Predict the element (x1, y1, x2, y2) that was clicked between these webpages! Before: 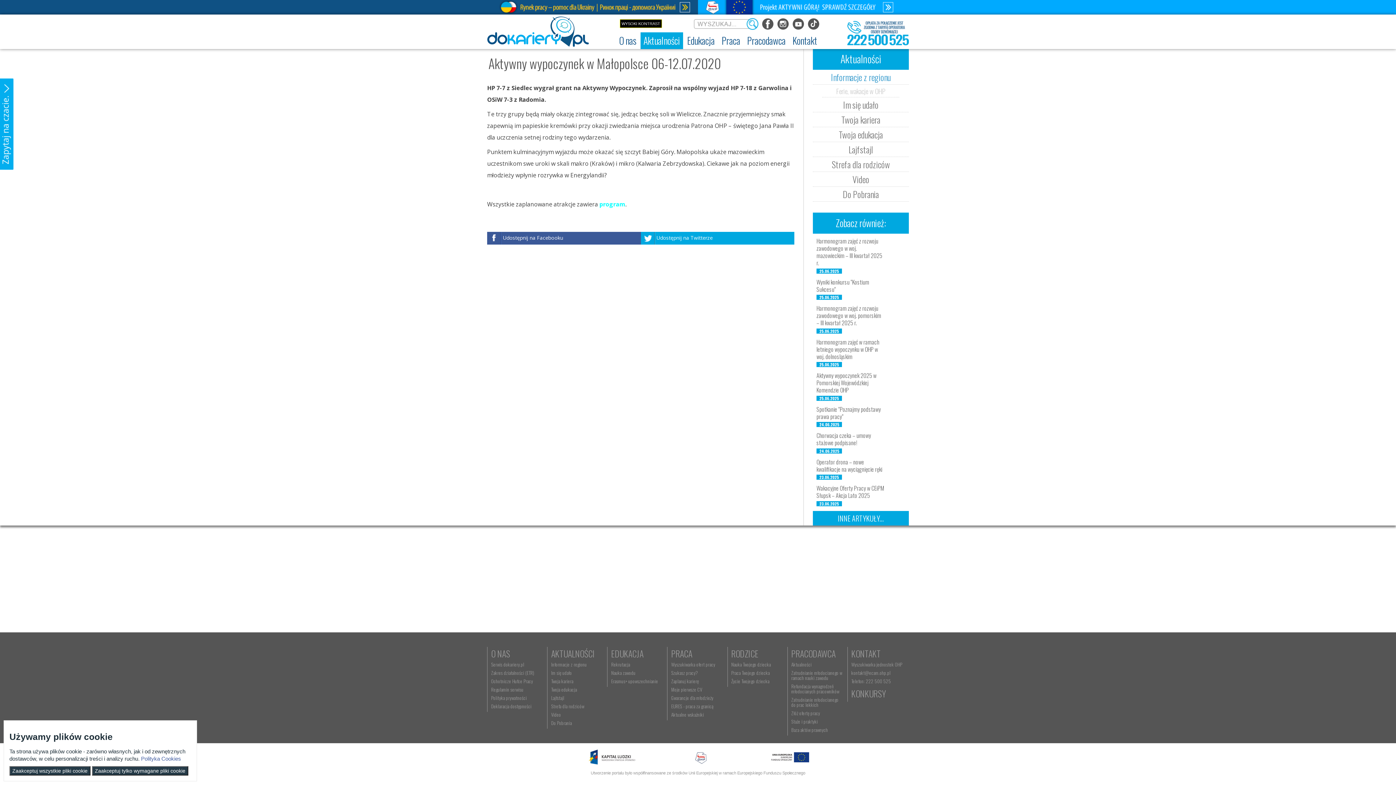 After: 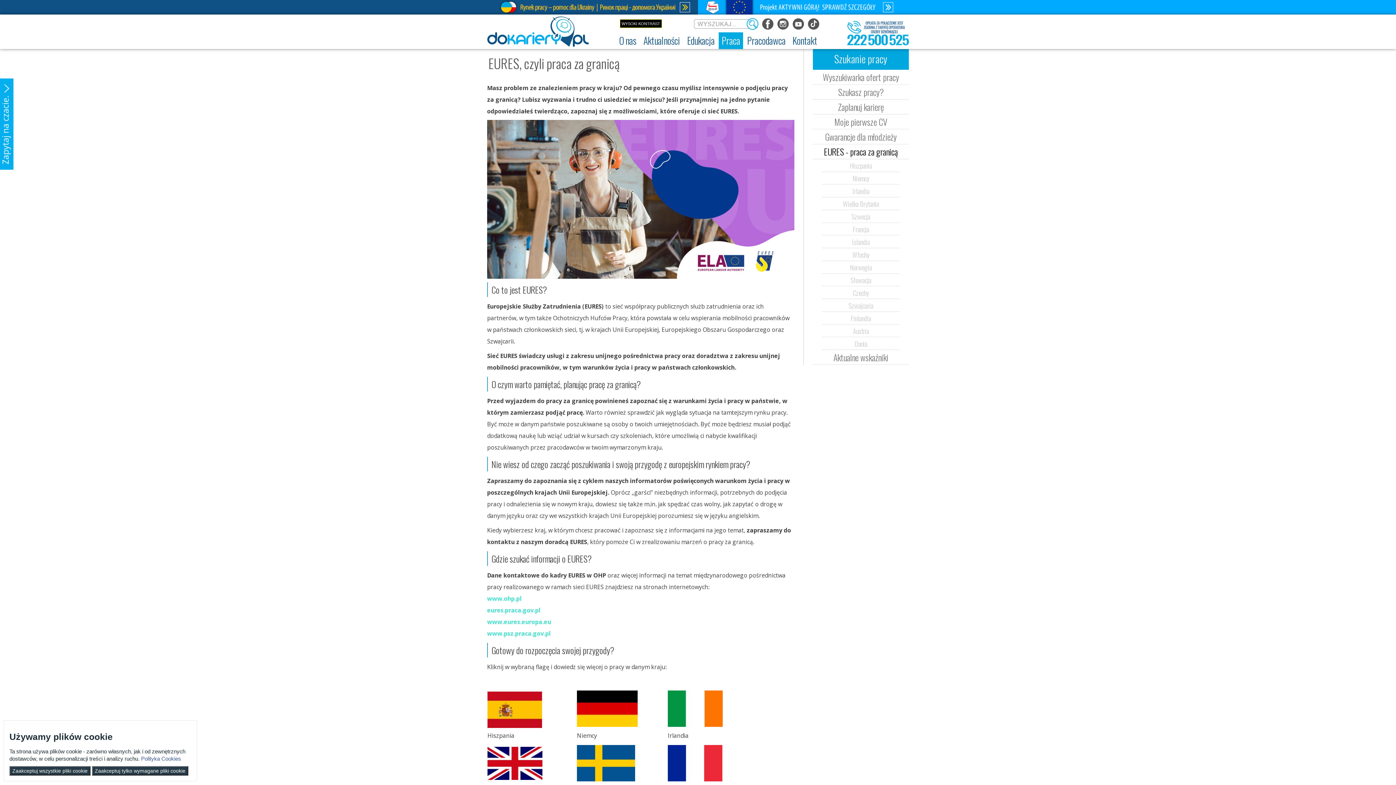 Action: bbox: (671, 702, 713, 710) label: EURES - praca za granicą